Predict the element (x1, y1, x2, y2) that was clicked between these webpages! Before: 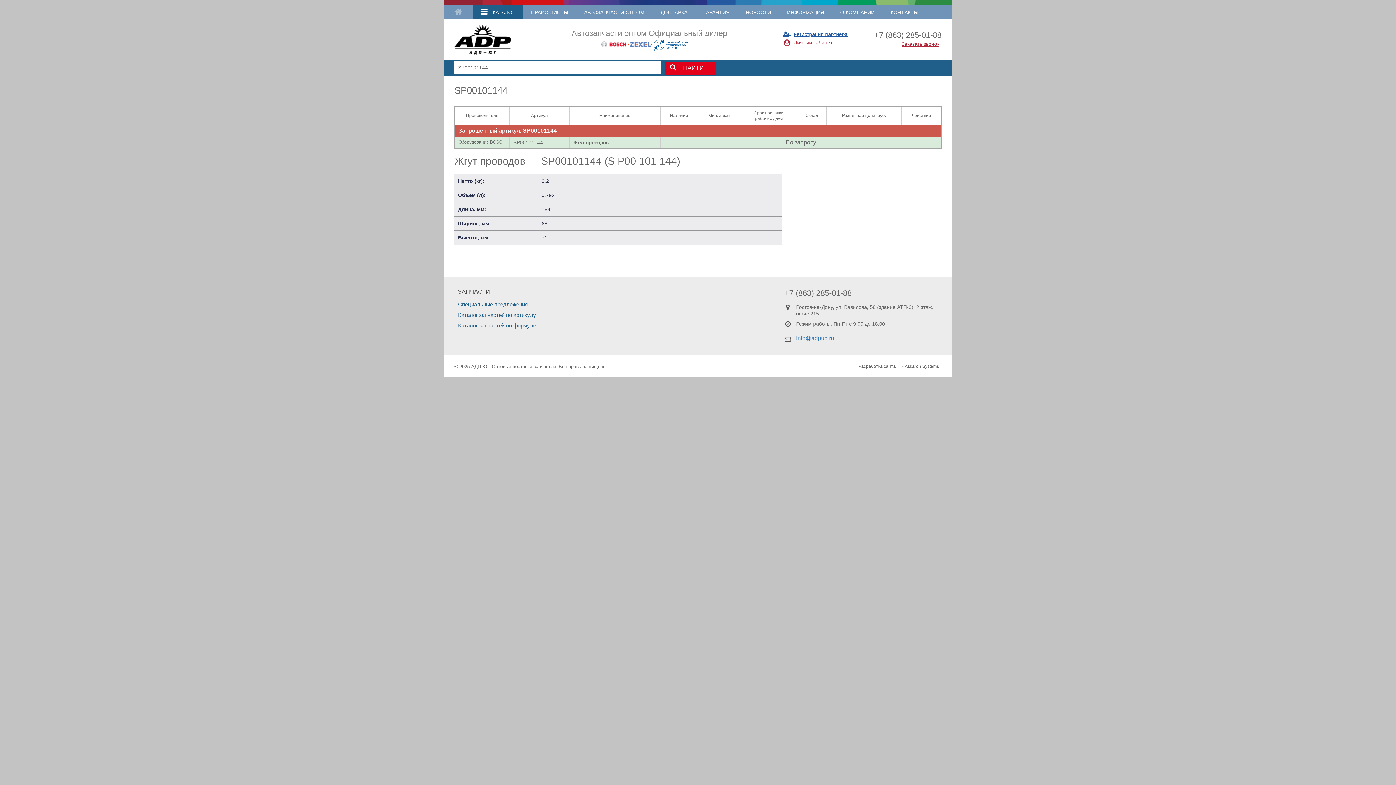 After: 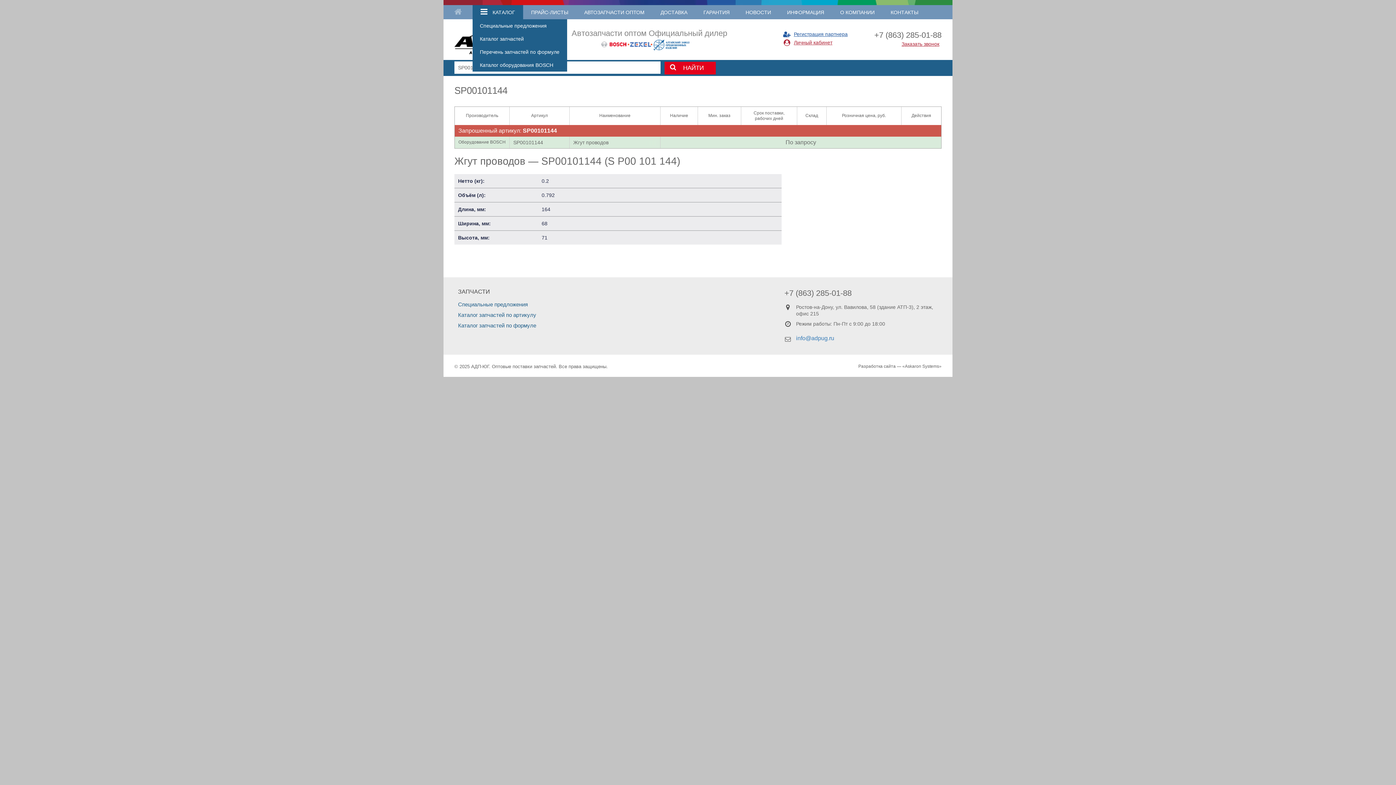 Action: bbox: (472, 5, 523, 19) label:  КАТАЛОГ